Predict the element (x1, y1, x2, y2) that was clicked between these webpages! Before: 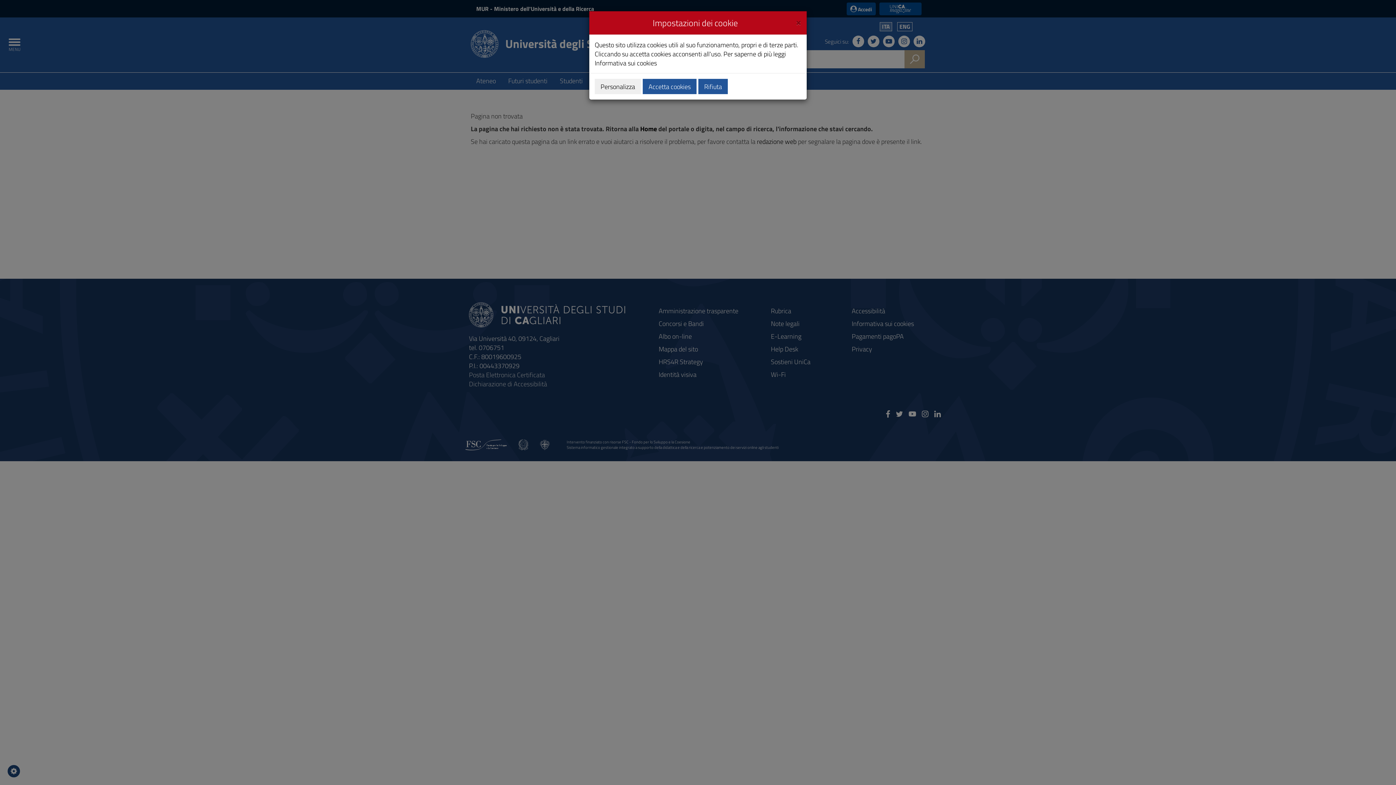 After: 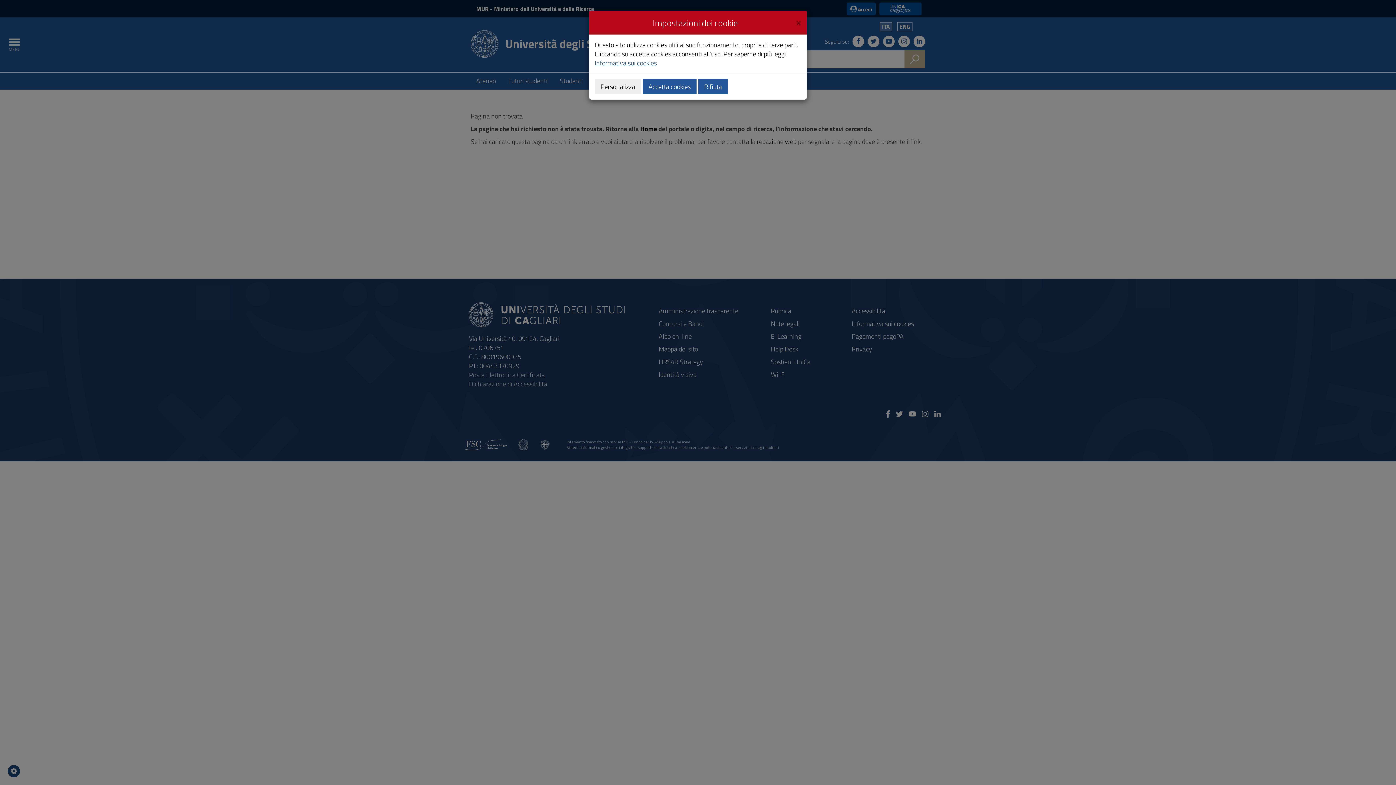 Action: label: Informativa sui cookies bbox: (594, 58, 657, 68)